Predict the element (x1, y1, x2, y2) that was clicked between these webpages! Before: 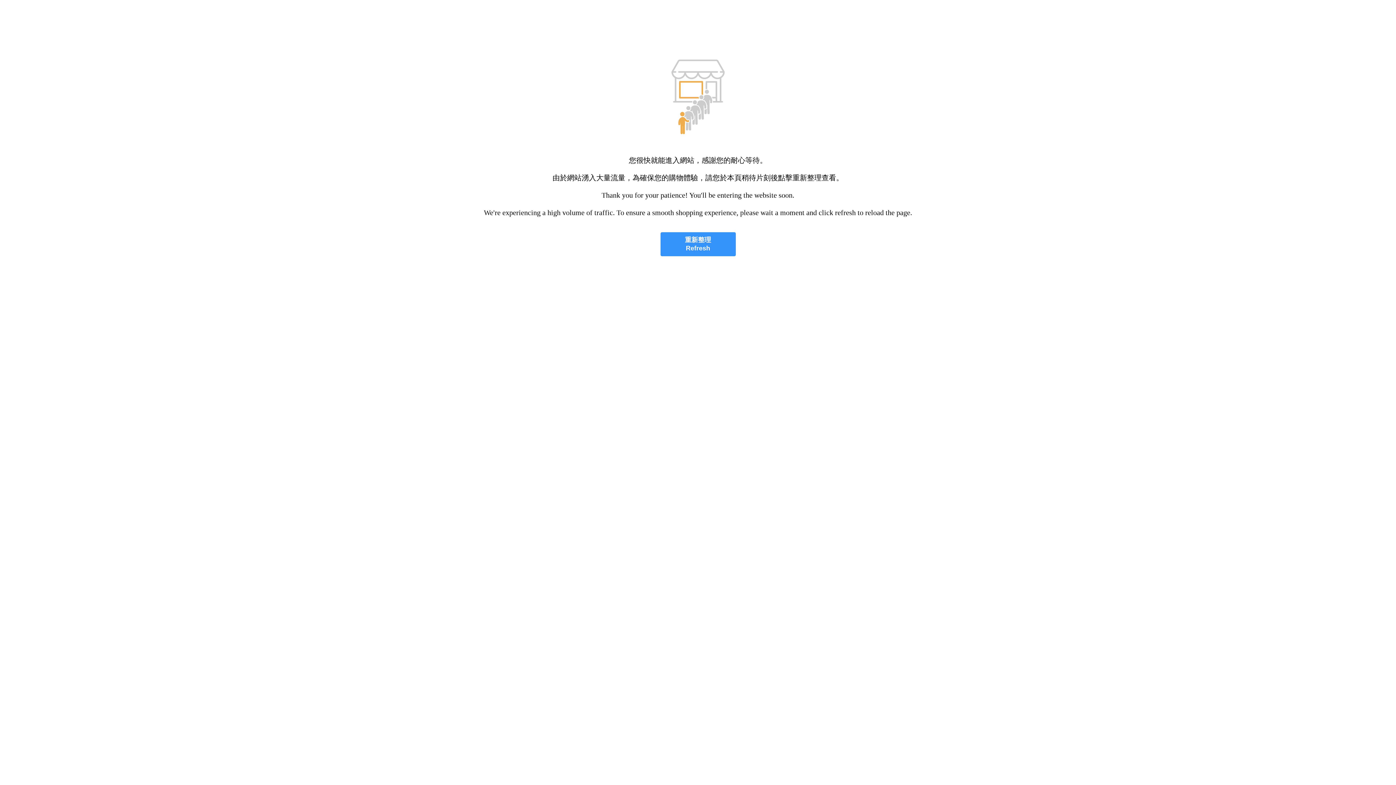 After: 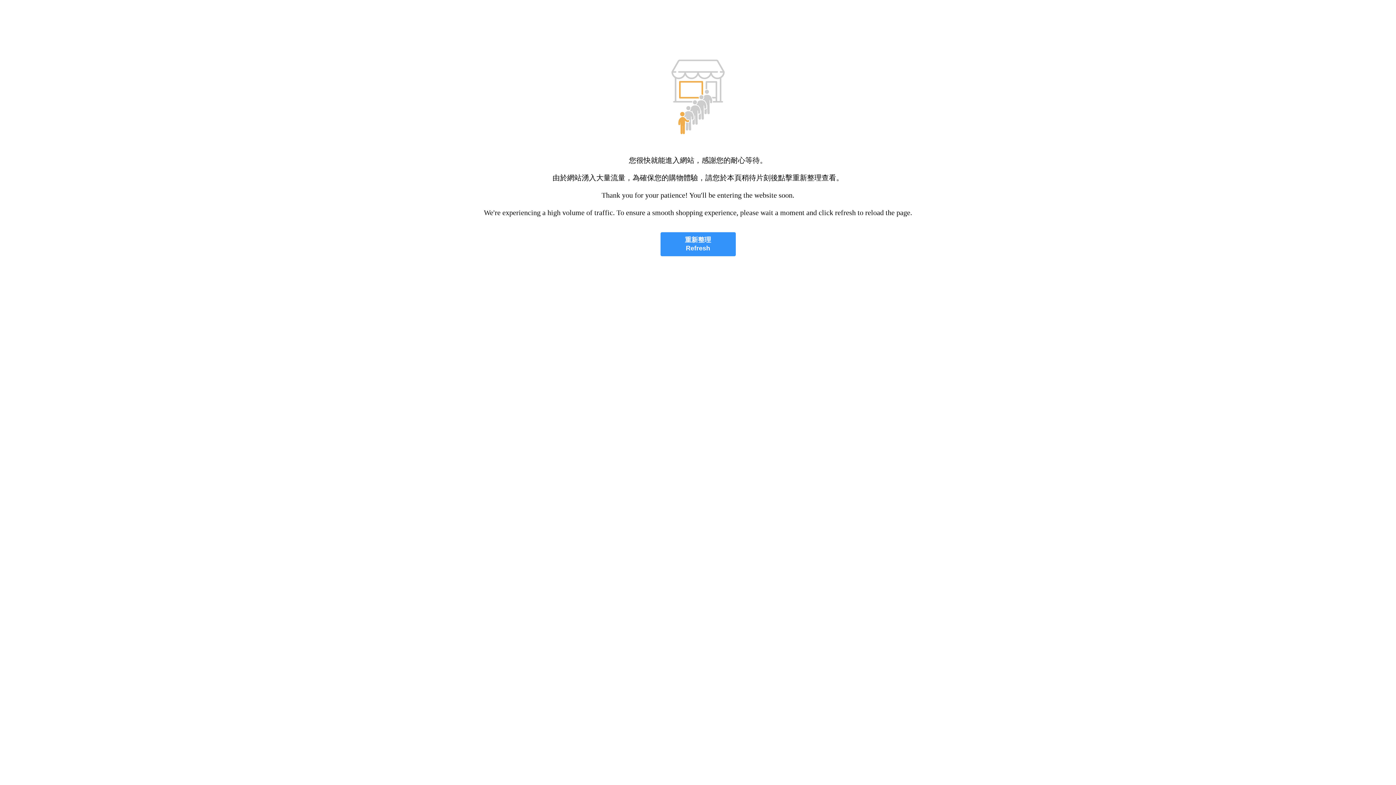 Action: bbox: (660, 232, 735, 256) label: 重新整理
Refresh